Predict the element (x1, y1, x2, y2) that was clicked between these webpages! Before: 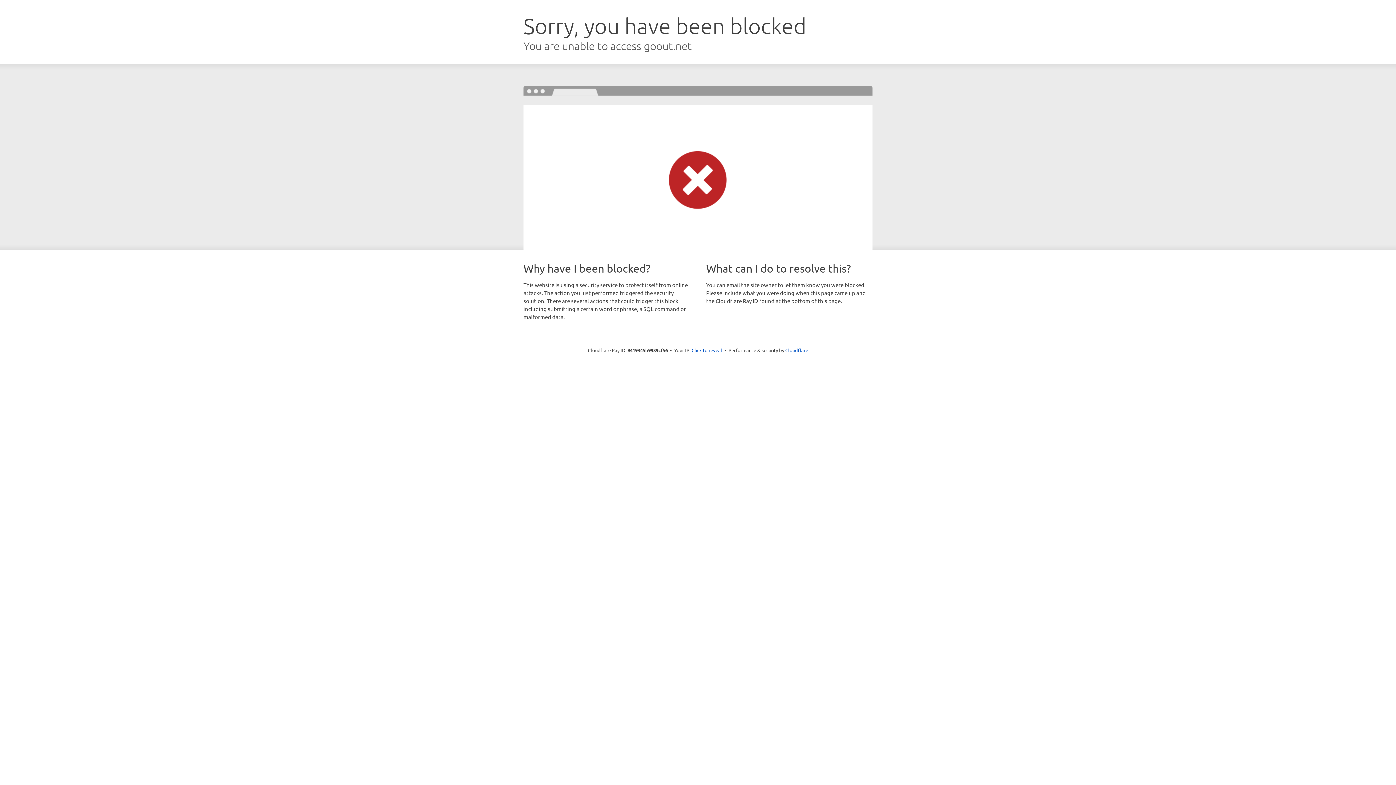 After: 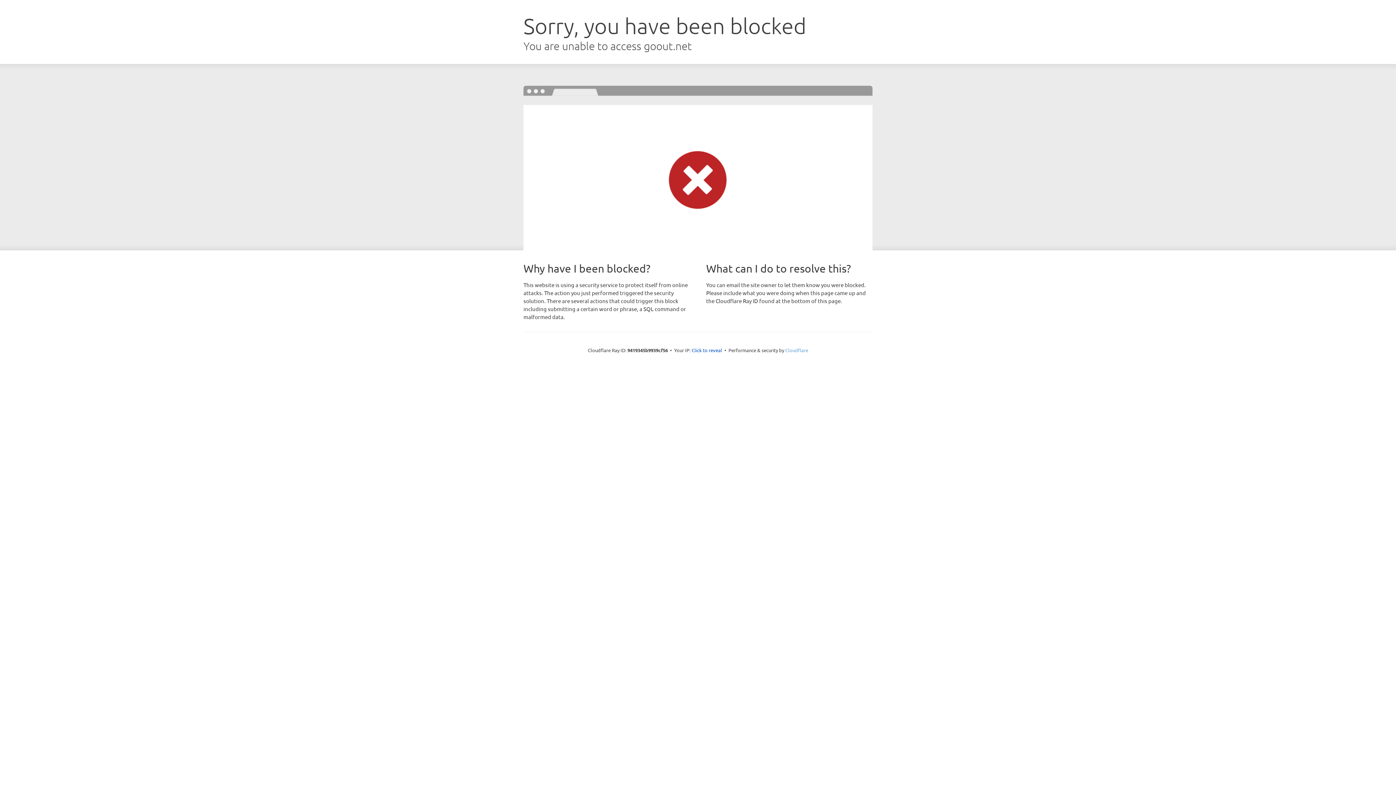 Action: bbox: (785, 347, 808, 353) label: Cloudflare